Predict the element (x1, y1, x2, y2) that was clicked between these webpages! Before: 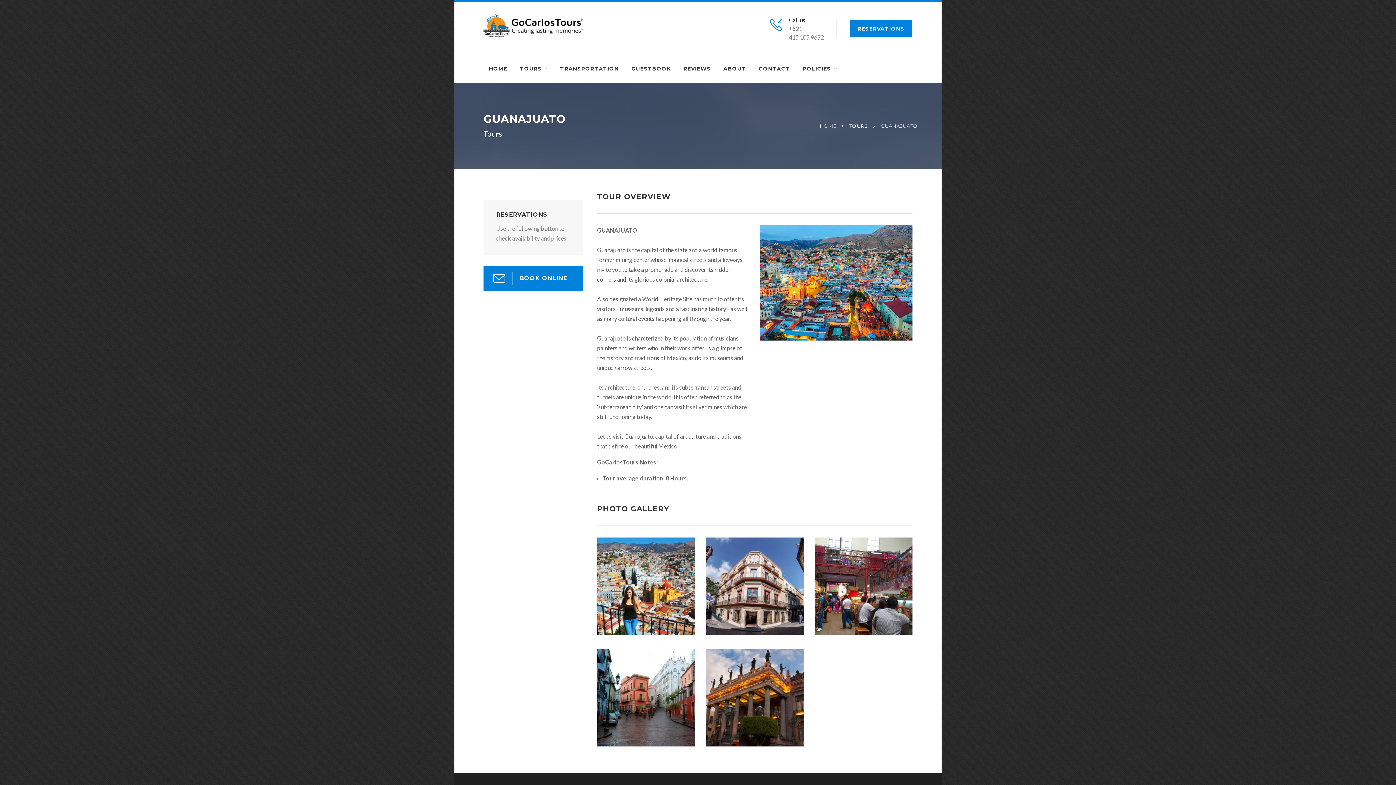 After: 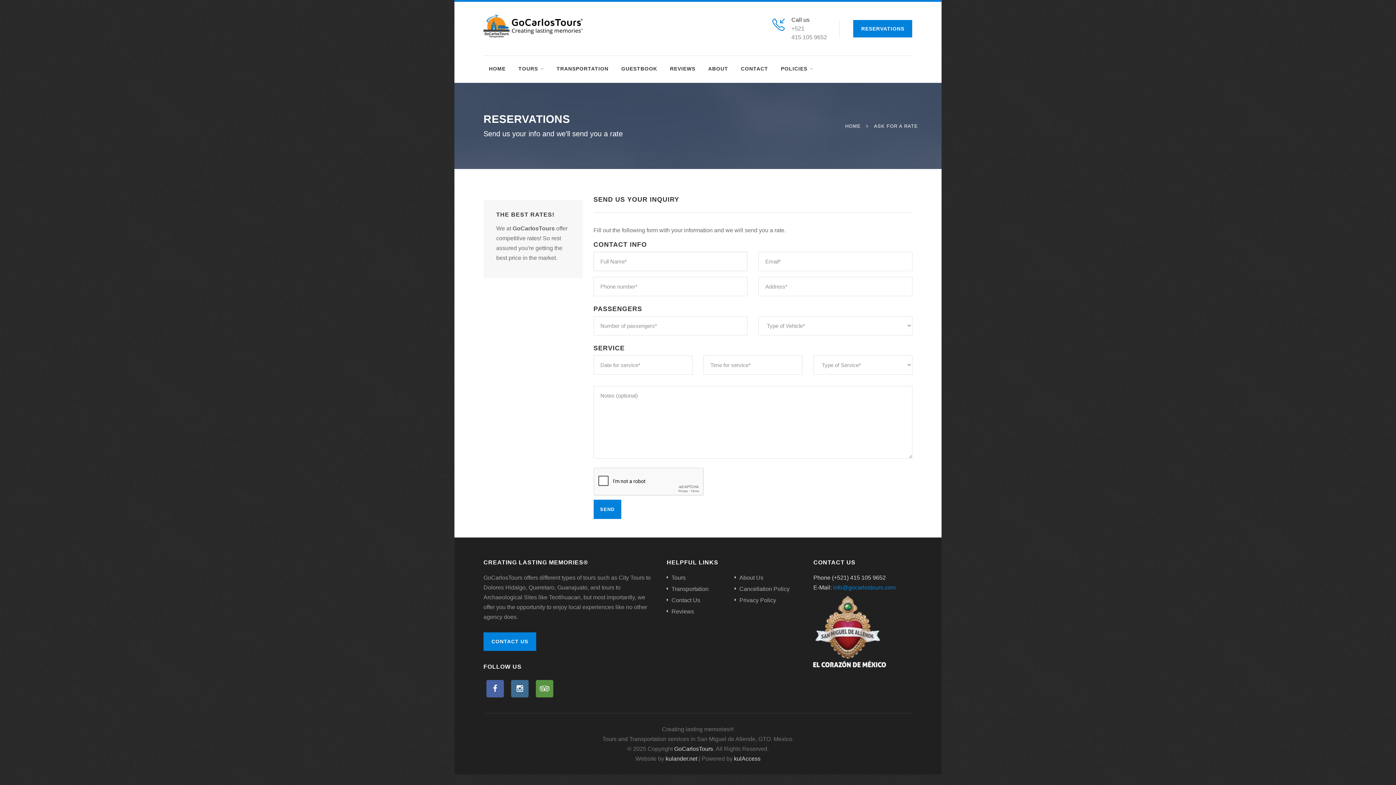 Action: label: RESERVATIONS bbox: (849, 20, 912, 37)